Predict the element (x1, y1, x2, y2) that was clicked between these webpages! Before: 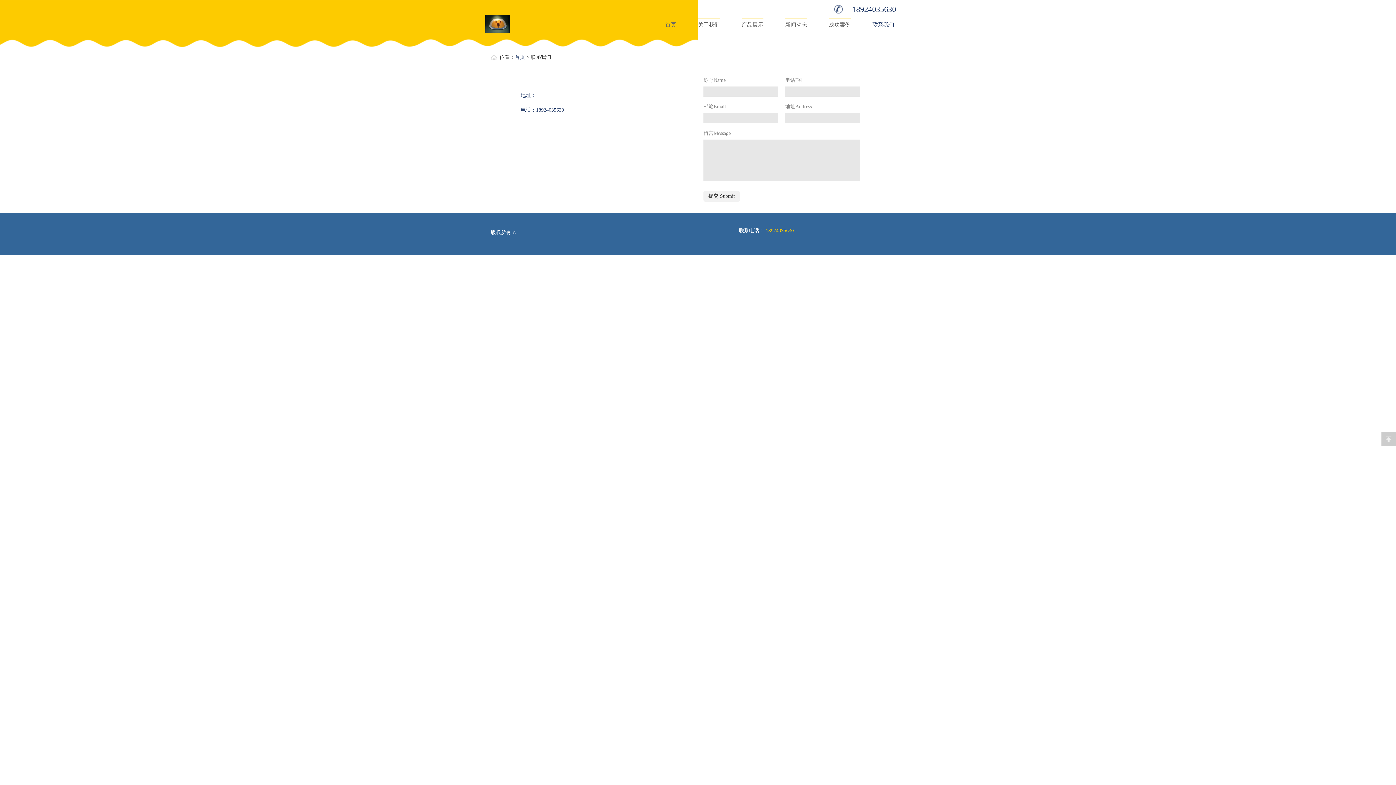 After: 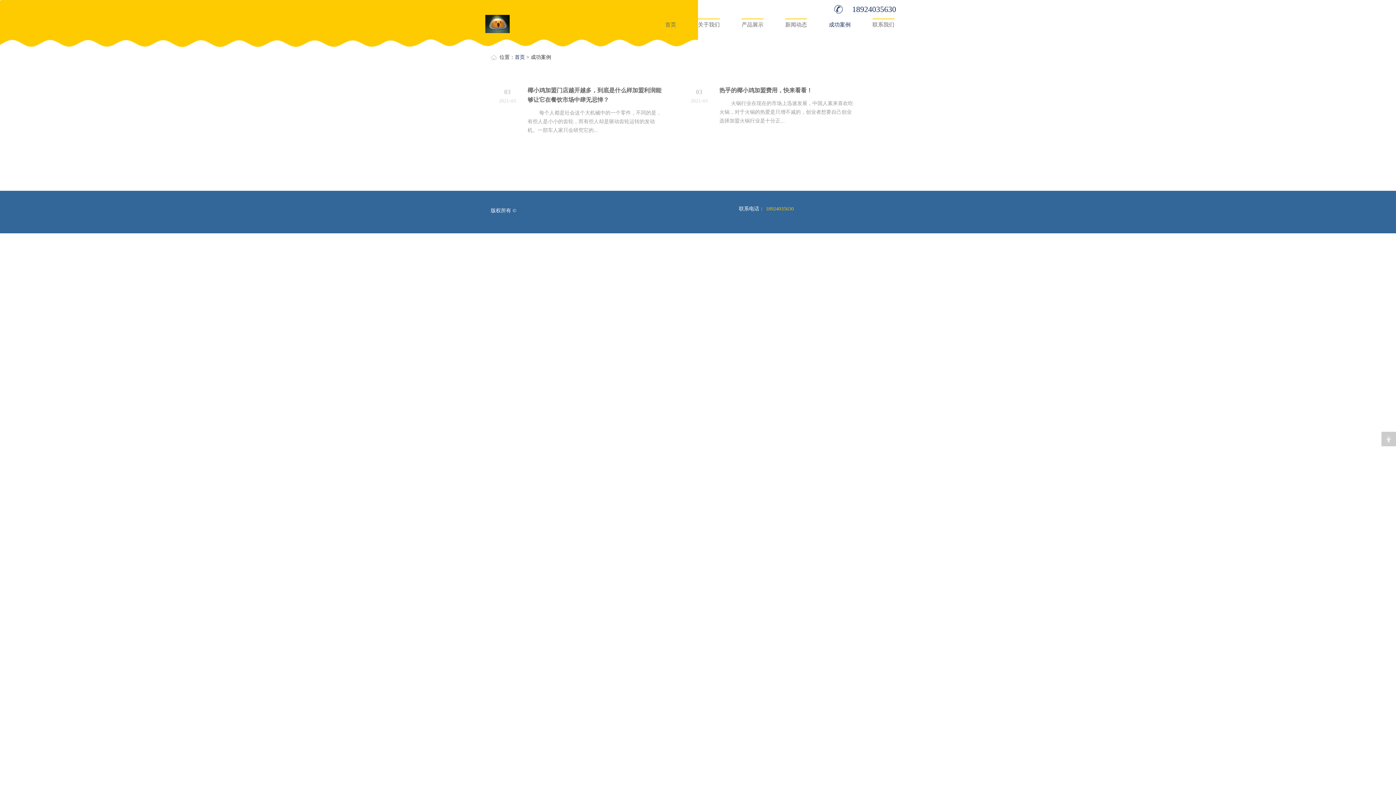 Action: bbox: (829, 18, 850, 30) label: 成功案例